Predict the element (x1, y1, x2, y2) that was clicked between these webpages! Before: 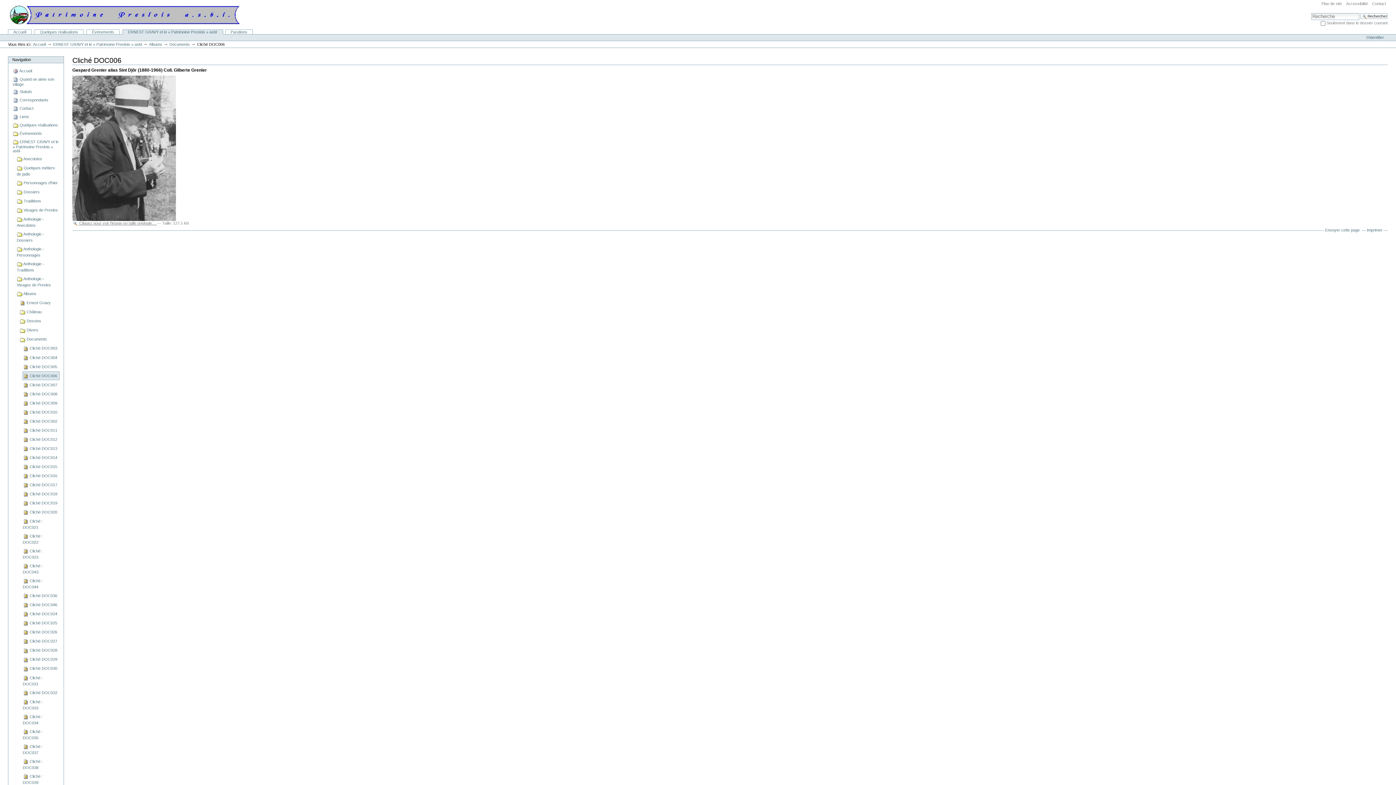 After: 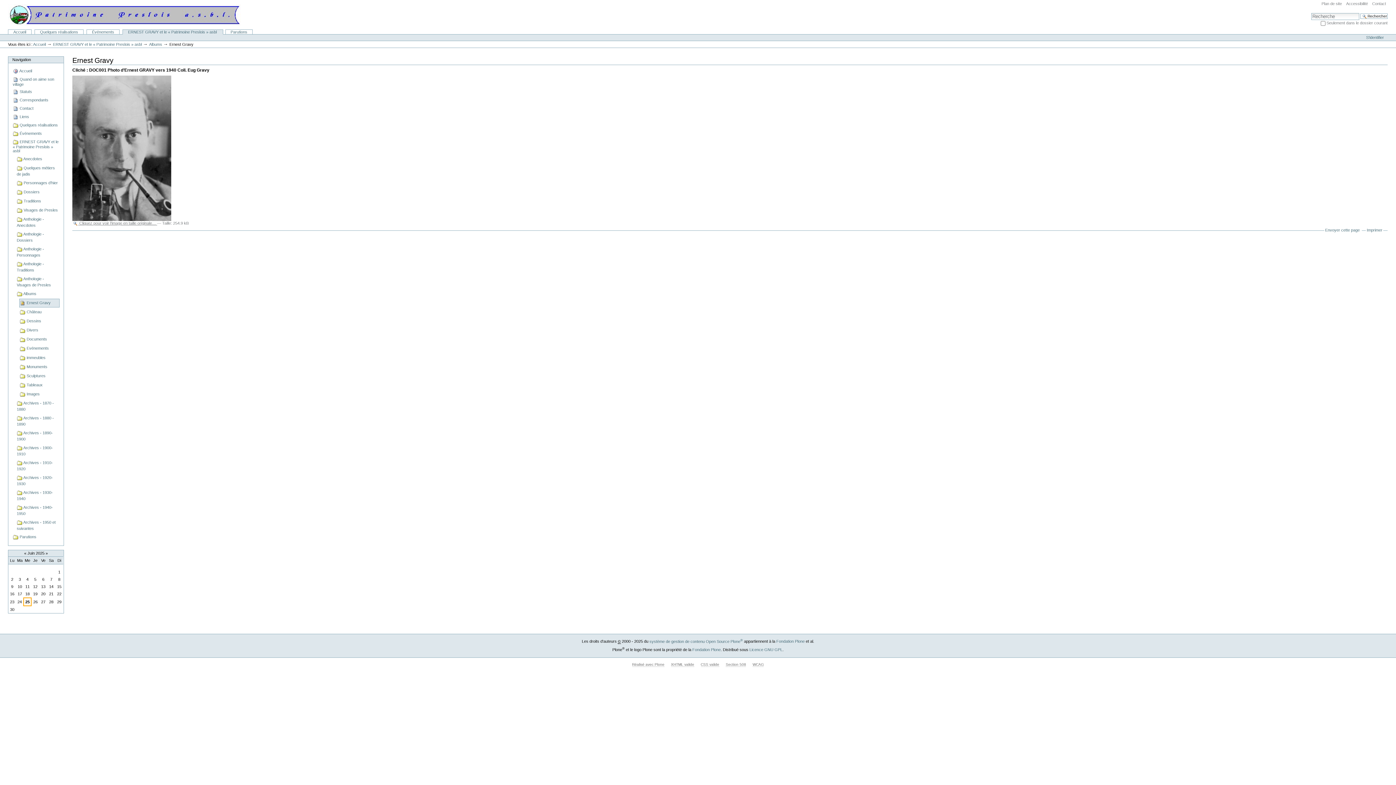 Action: bbox: (19, 298, 59, 307) label:  Ernest Gravy